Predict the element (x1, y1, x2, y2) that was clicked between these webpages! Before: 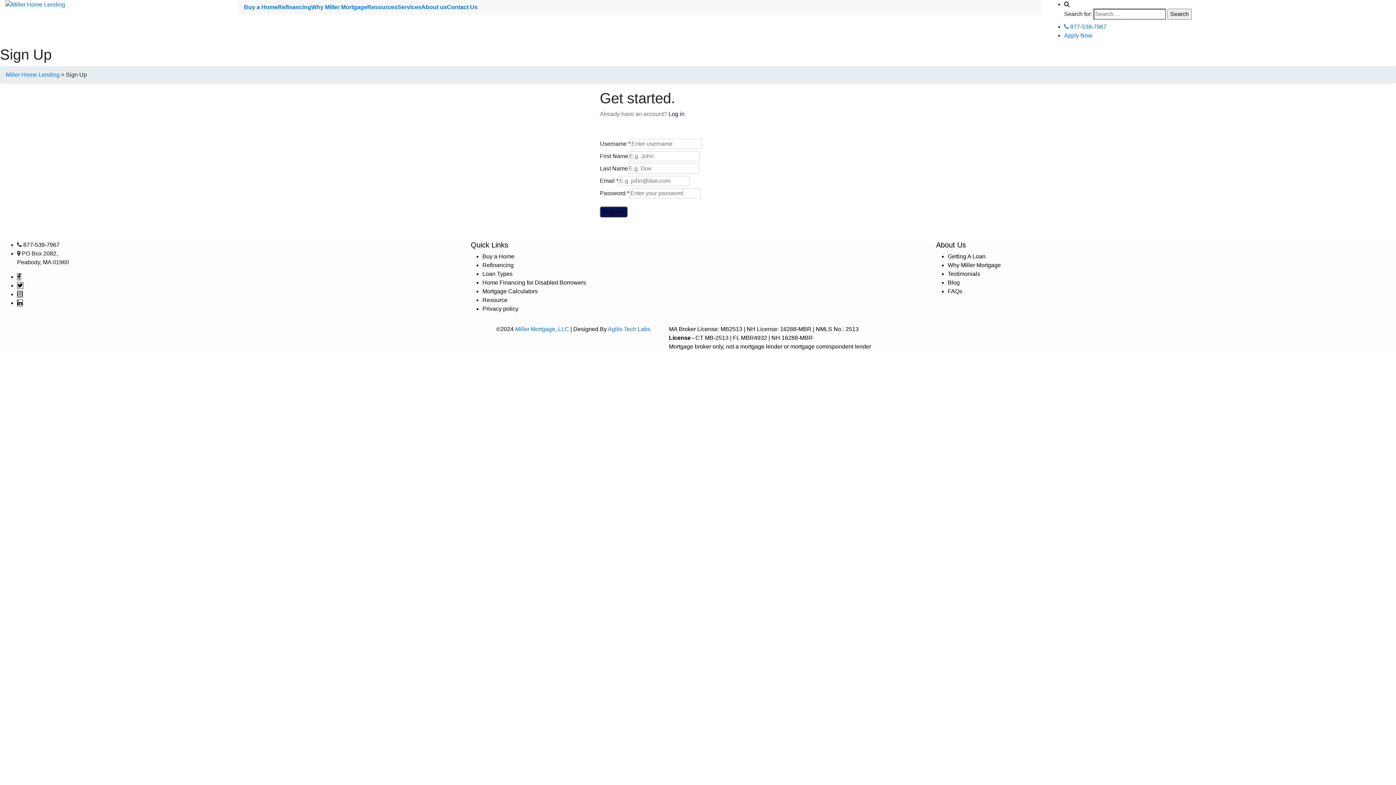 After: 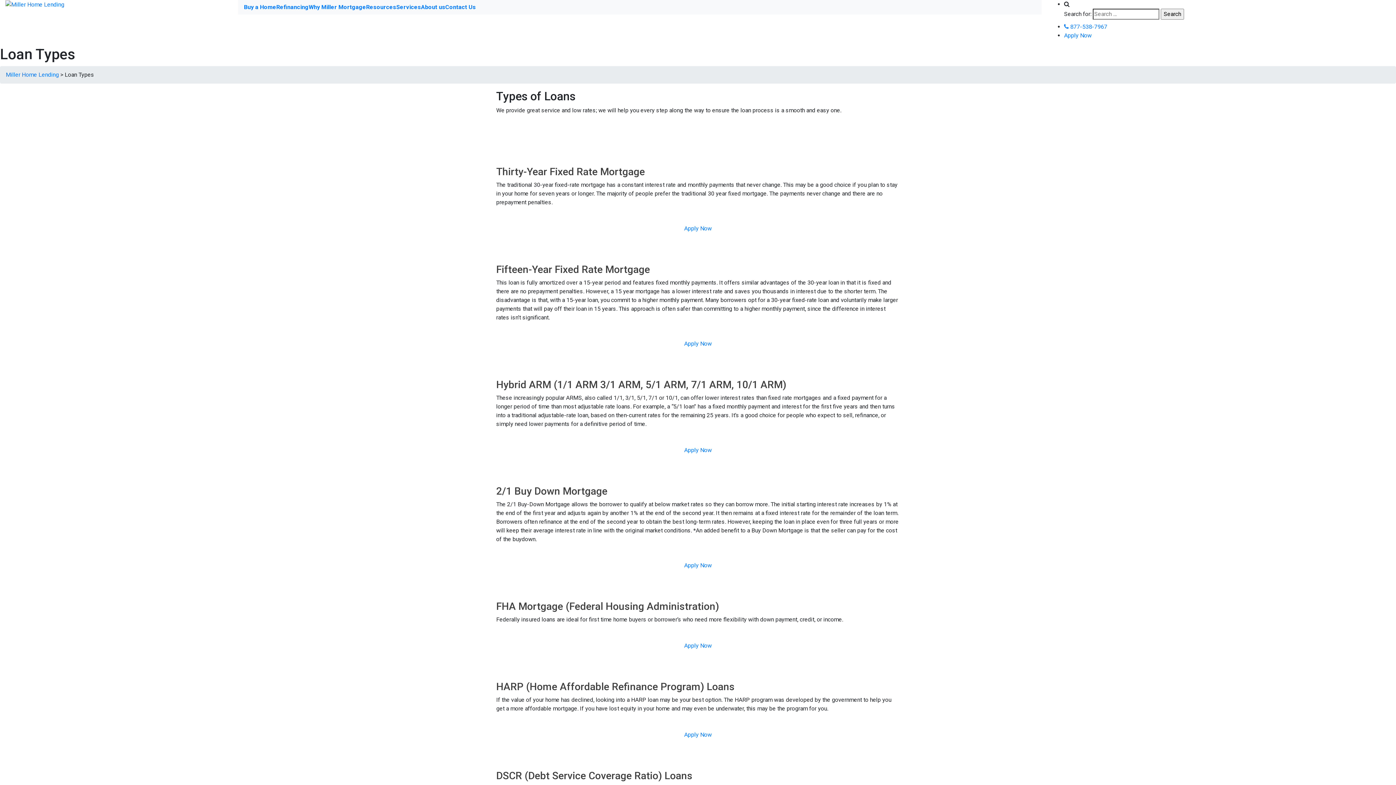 Action: label: Loan Types bbox: (482, 270, 512, 277)